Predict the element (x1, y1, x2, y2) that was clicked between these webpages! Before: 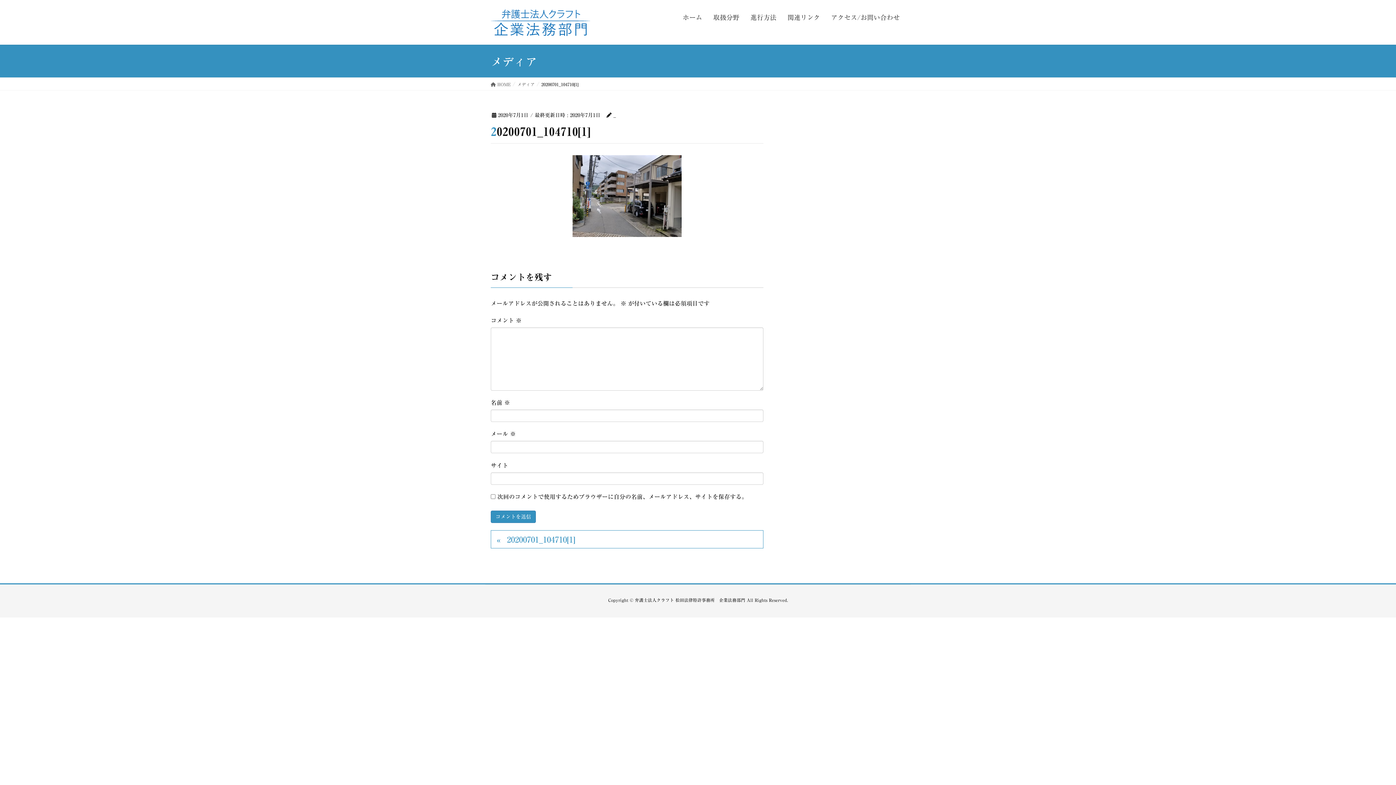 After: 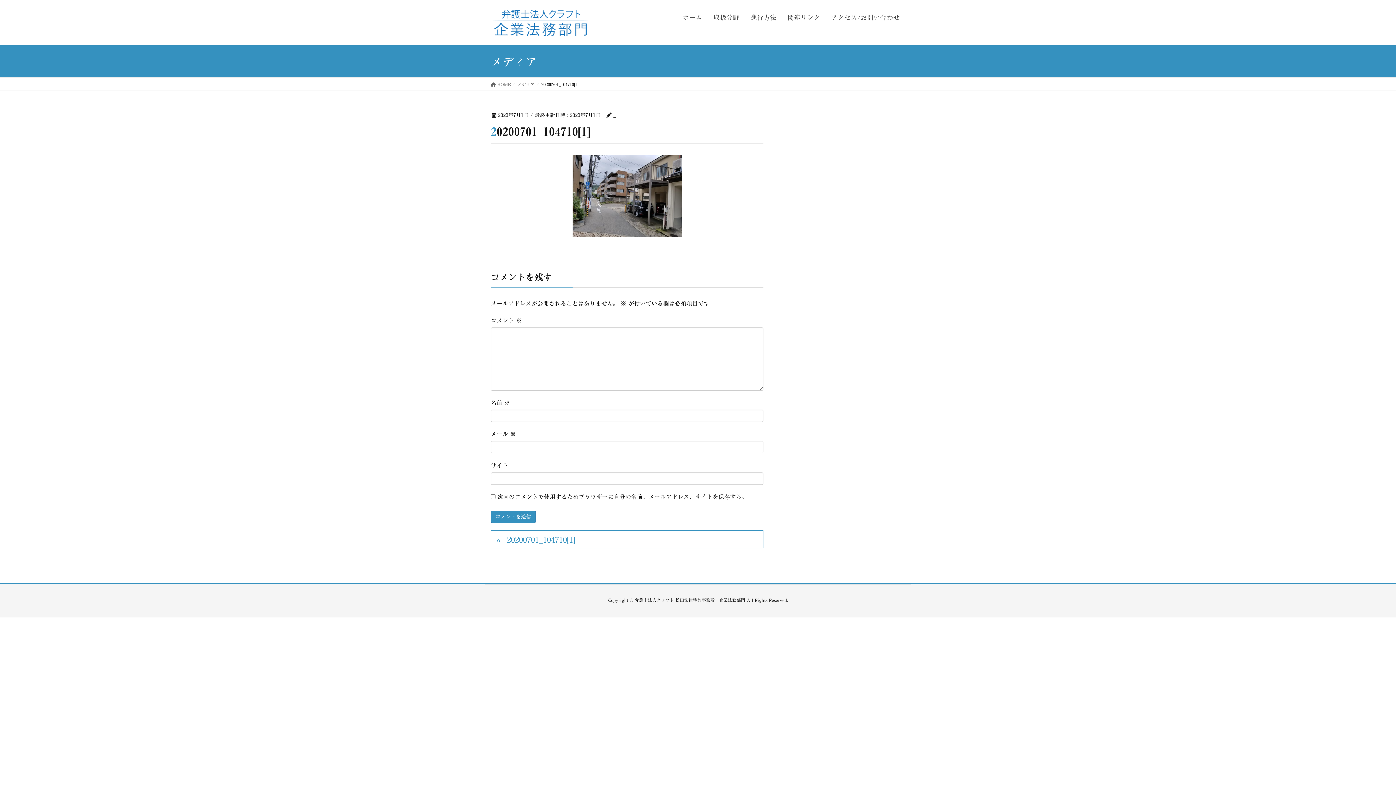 Action: bbox: (517, 81, 534, 87) label: メディア